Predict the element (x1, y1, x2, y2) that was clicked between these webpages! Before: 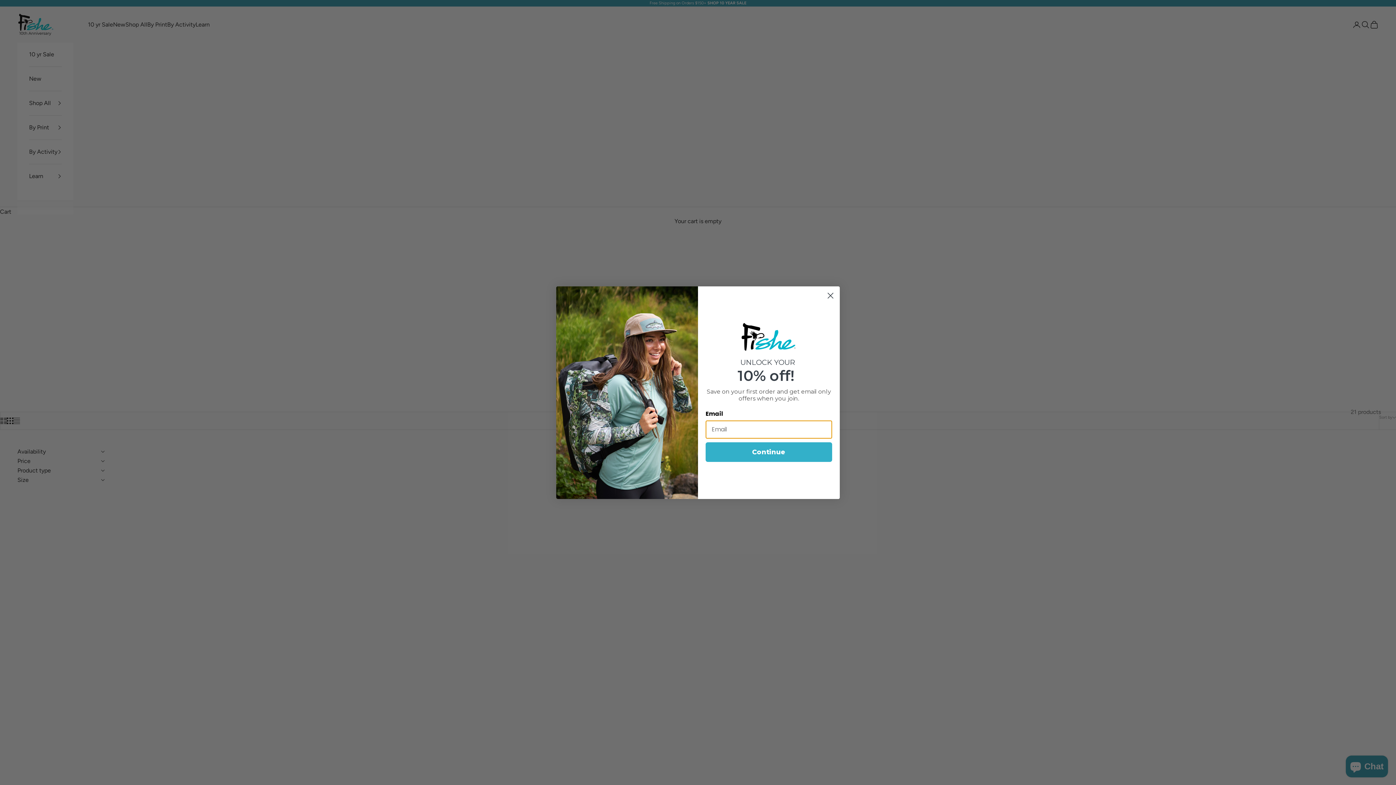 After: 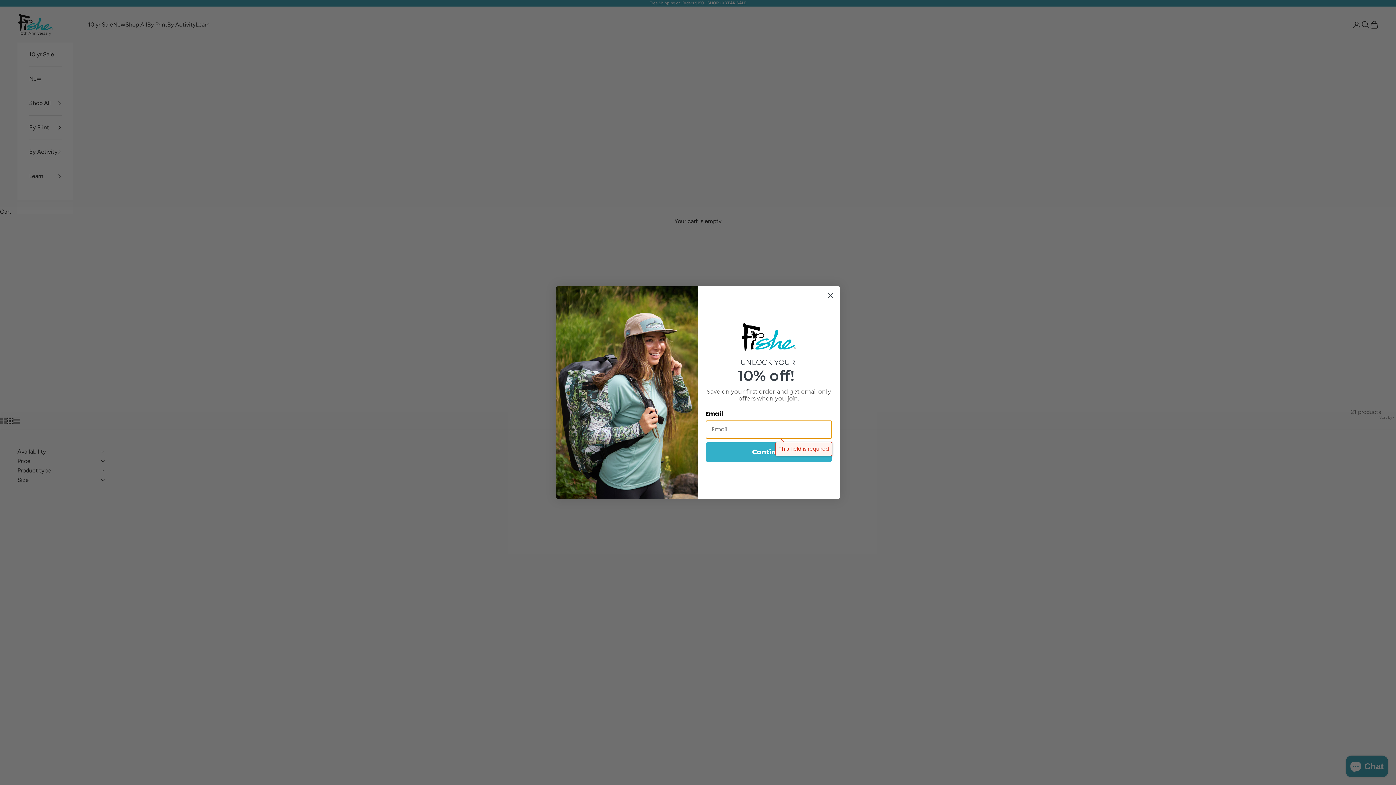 Action: bbox: (705, 442, 832, 462) label: Continue